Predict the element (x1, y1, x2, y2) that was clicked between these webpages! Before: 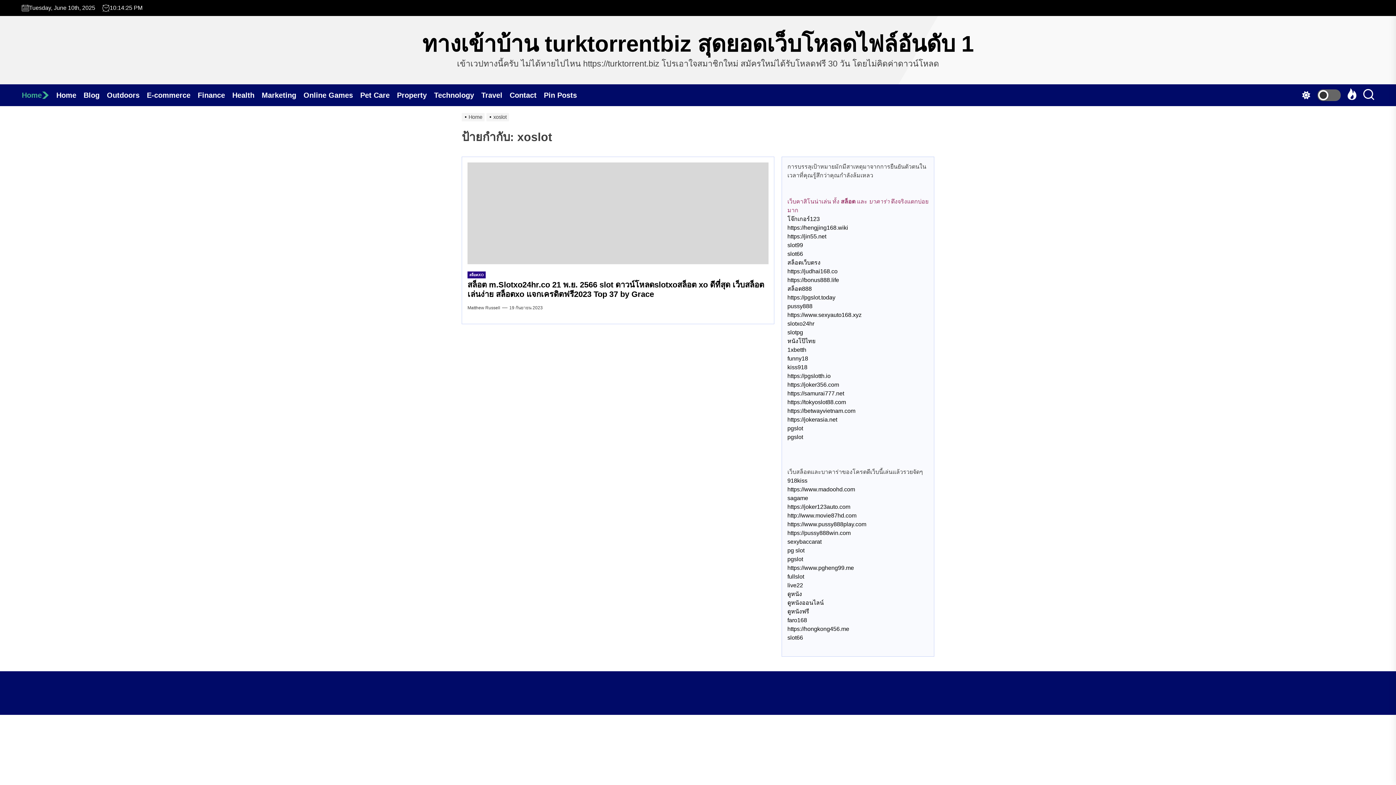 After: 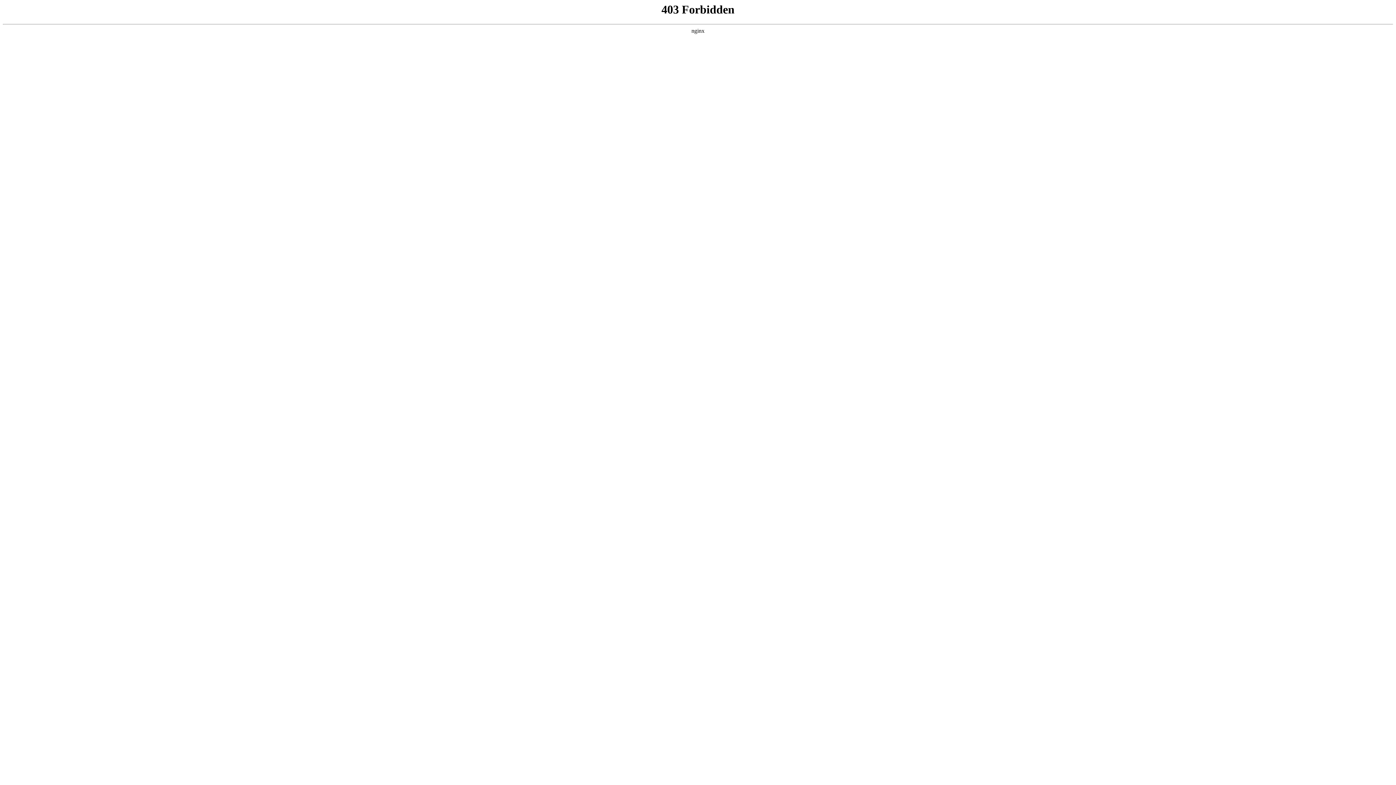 Action: bbox: (787, 504, 850, 510) label: https://joker123auto.com